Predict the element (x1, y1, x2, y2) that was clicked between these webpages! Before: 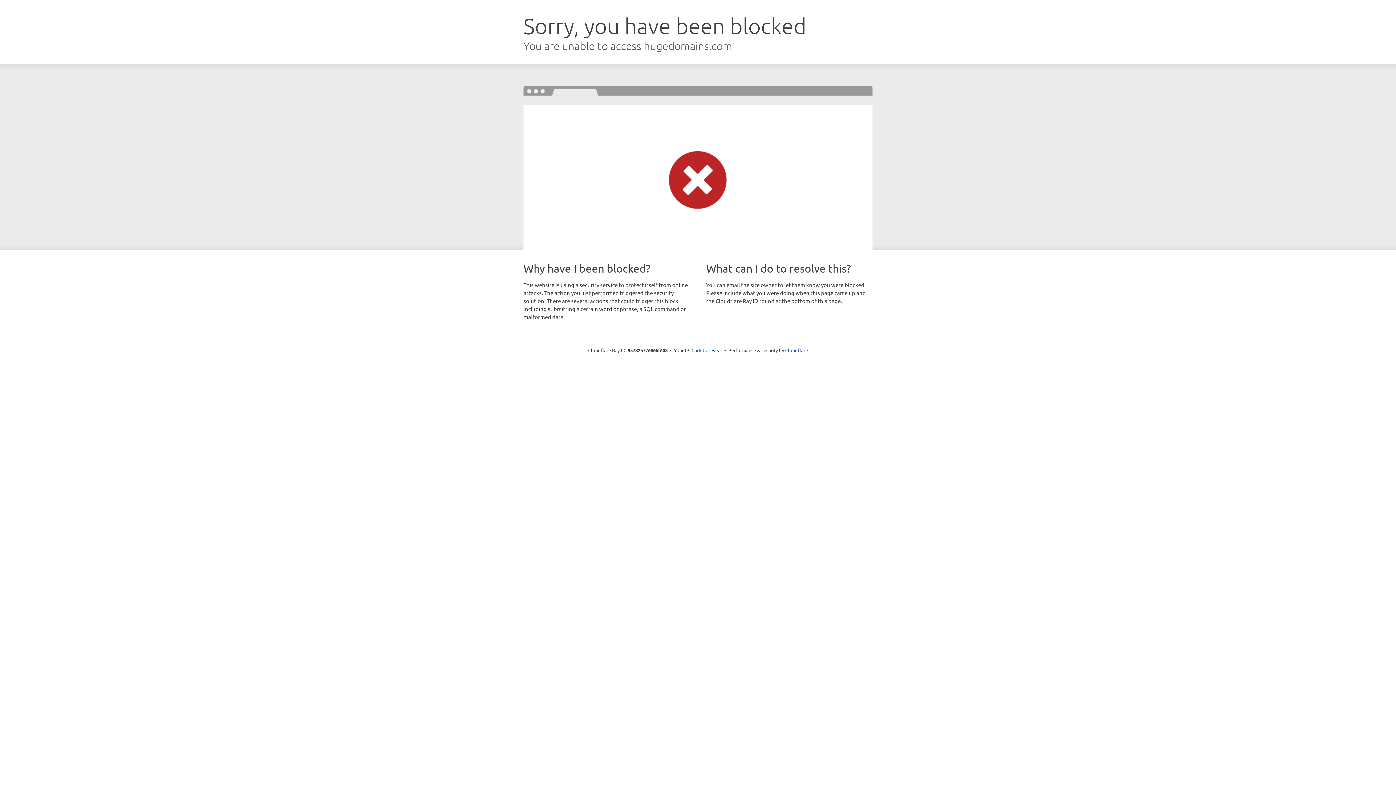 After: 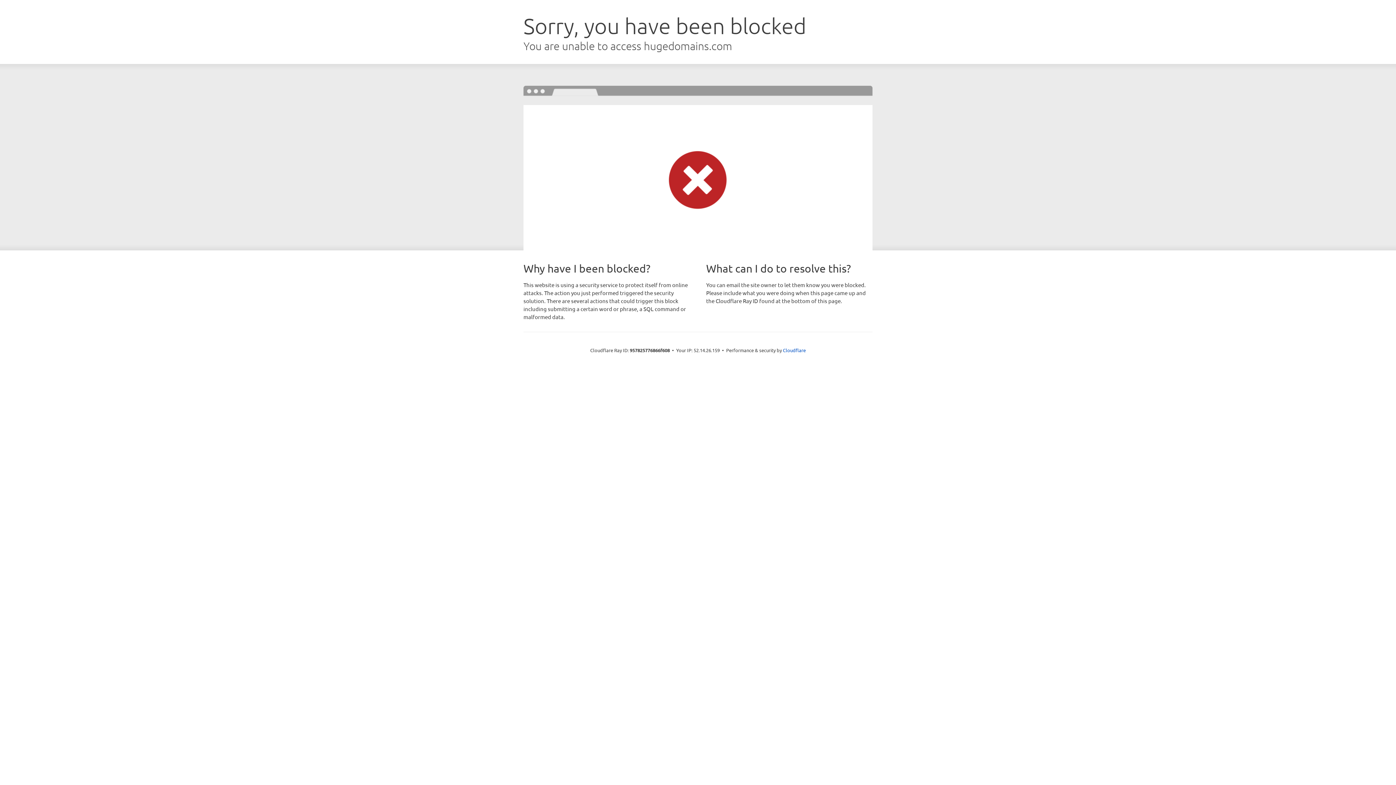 Action: bbox: (691, 346, 722, 353) label: Click to reveal